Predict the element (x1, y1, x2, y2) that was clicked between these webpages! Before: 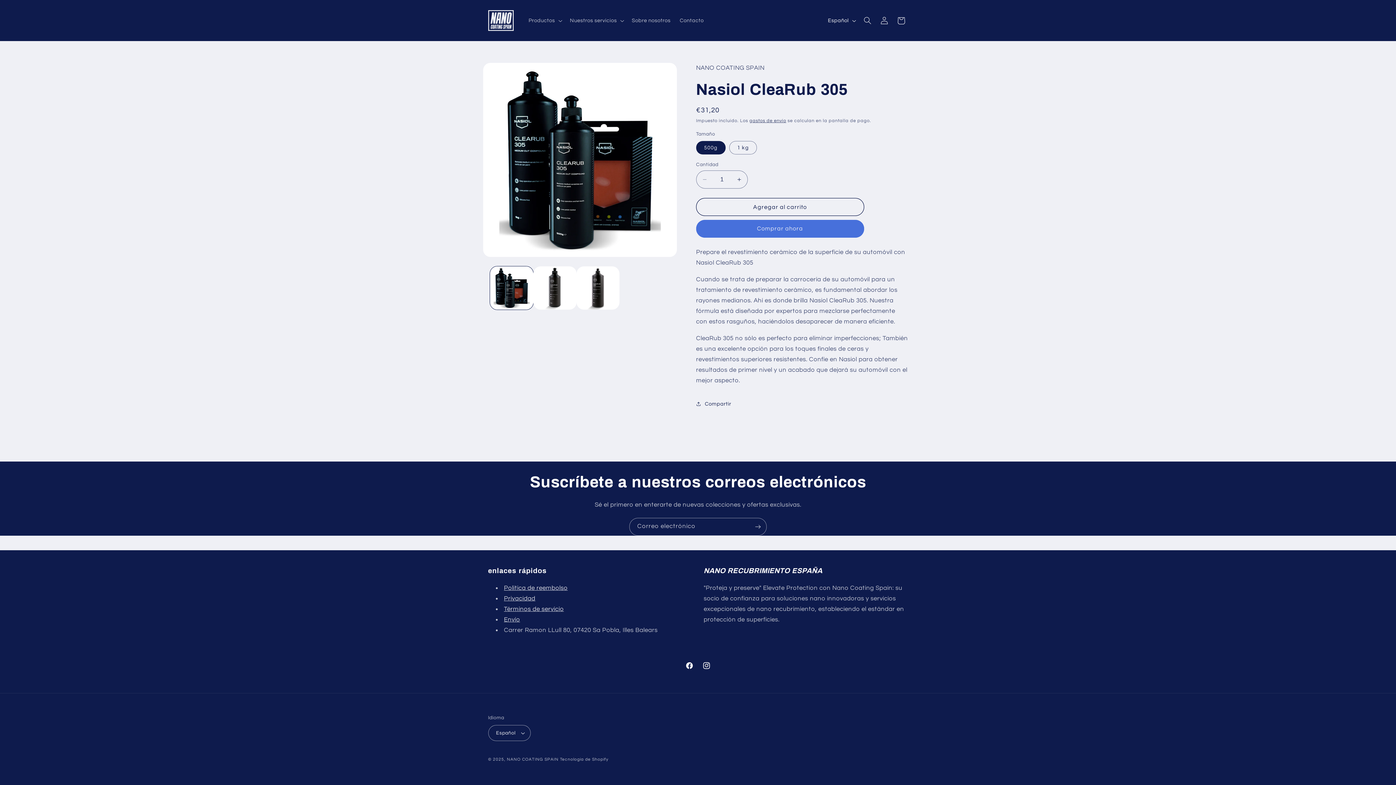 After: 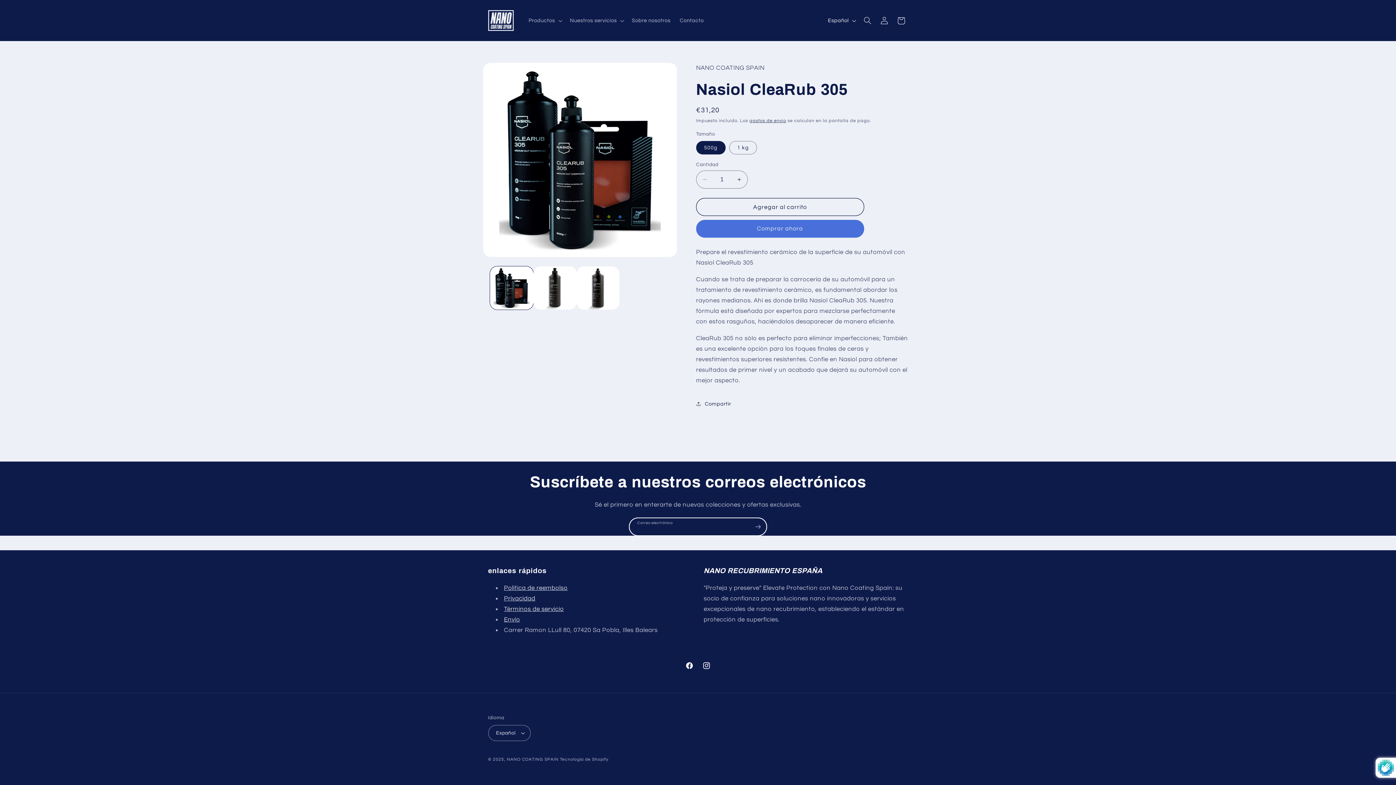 Action: label: Suscribirse bbox: (749, 518, 766, 536)